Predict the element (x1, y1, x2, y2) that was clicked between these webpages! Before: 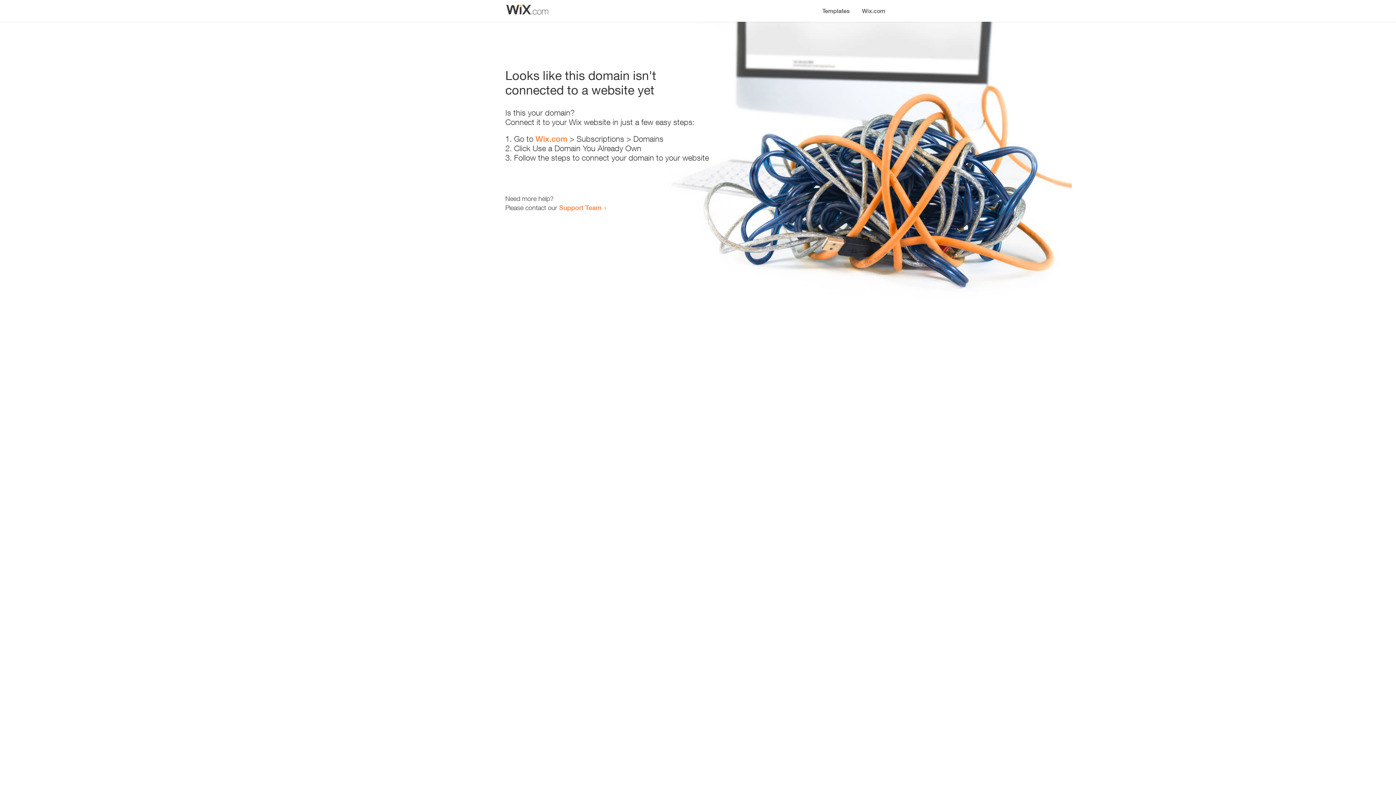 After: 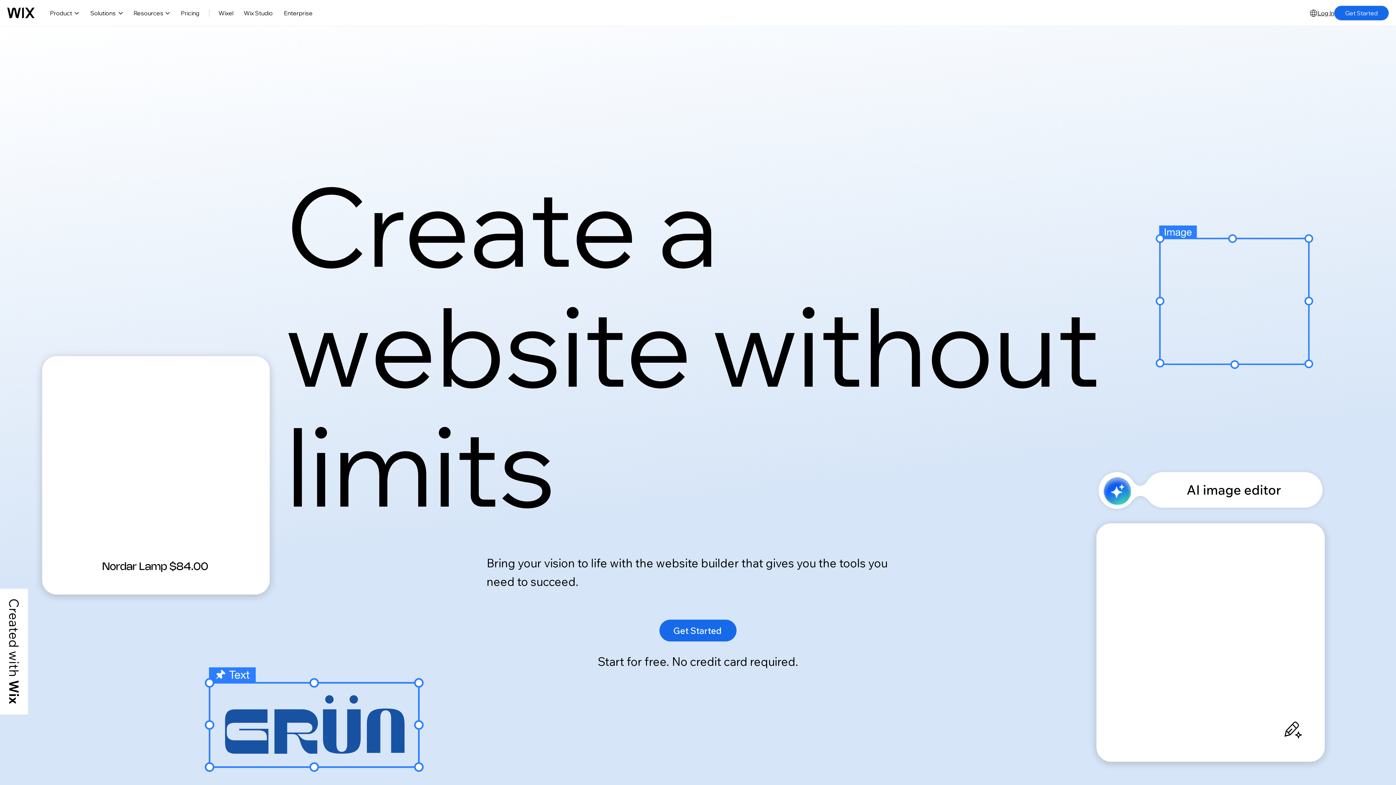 Action: label: Wix.com bbox: (856, 0, 890, 14)